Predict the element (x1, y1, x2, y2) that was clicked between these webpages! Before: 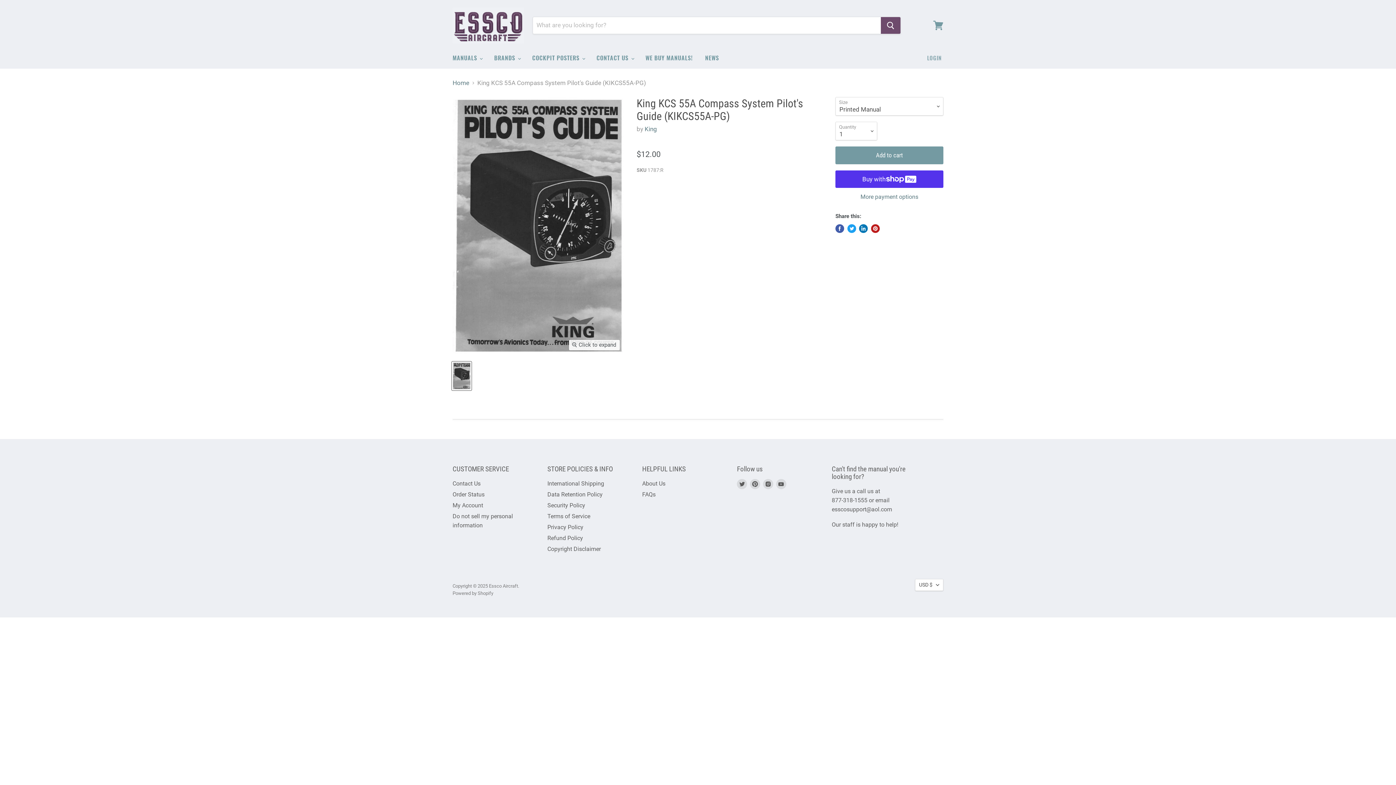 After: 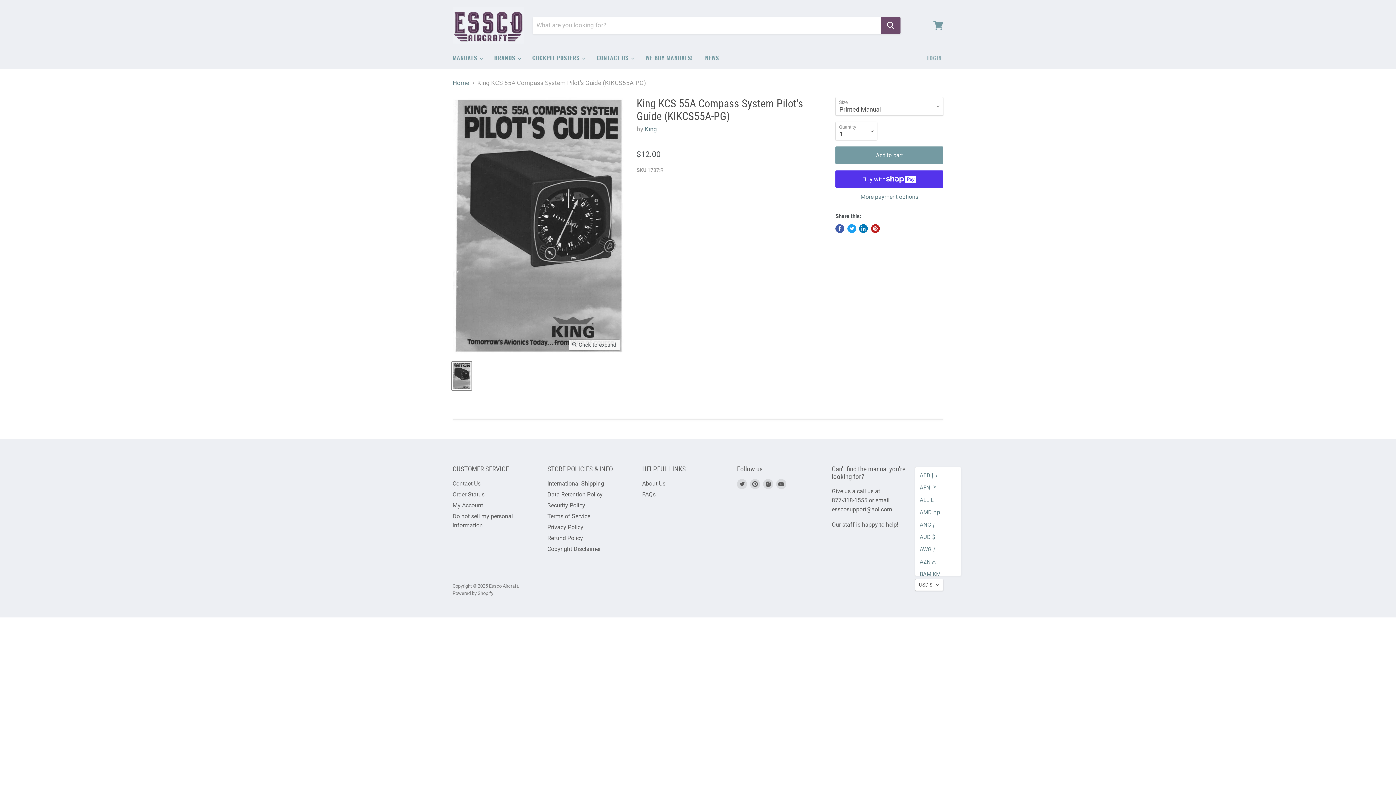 Action: bbox: (915, 579, 943, 591) label: USD $